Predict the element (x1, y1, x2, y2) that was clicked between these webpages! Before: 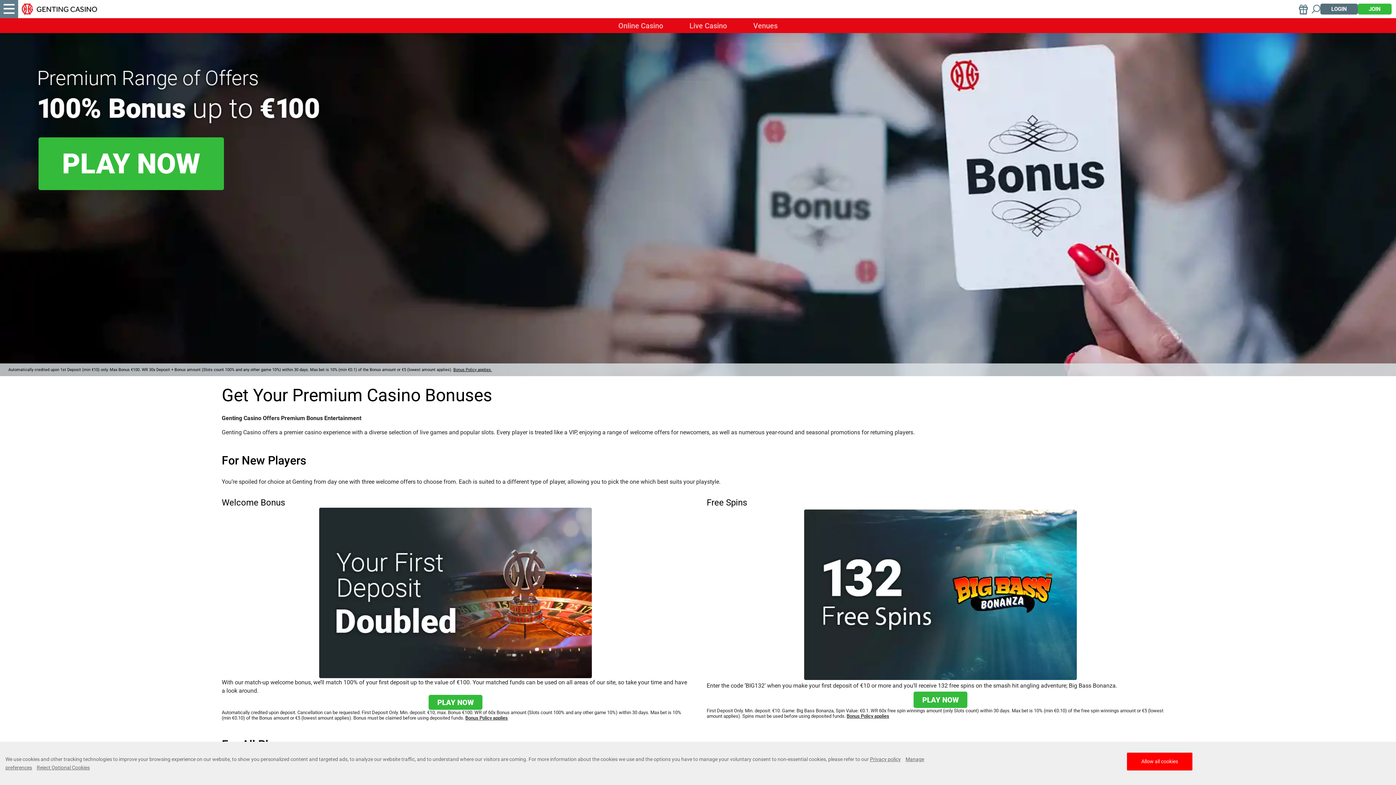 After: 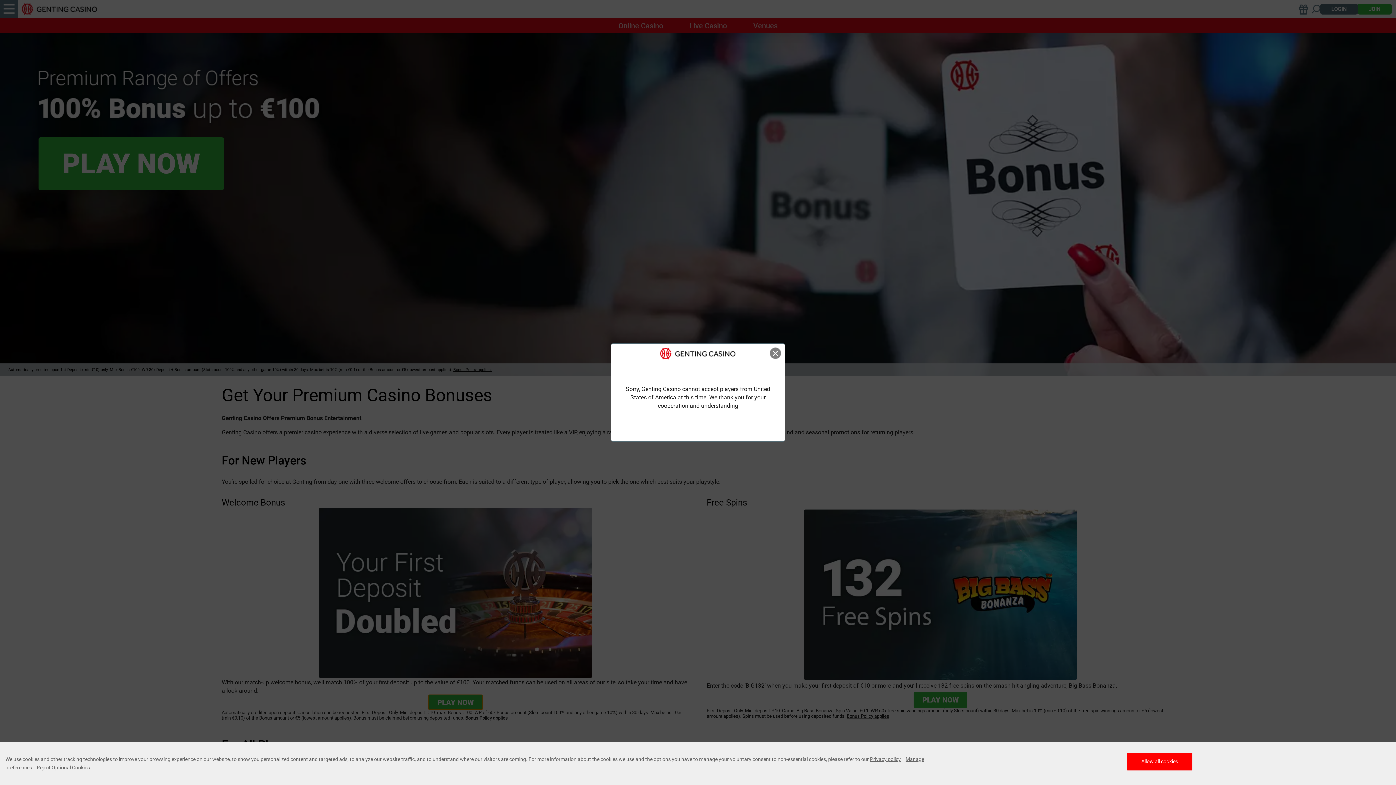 Action: label: PLAY NOW bbox: (428, 695, 482, 710)